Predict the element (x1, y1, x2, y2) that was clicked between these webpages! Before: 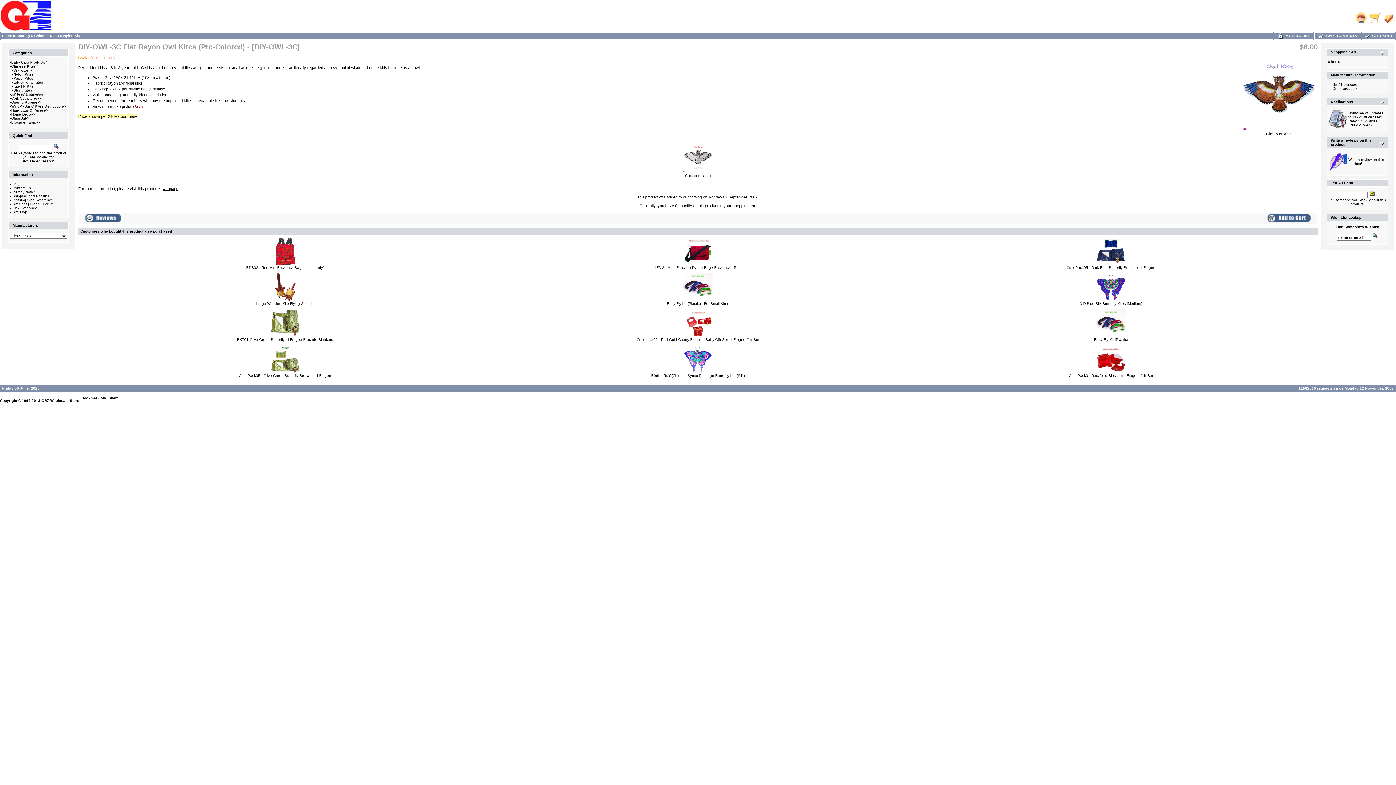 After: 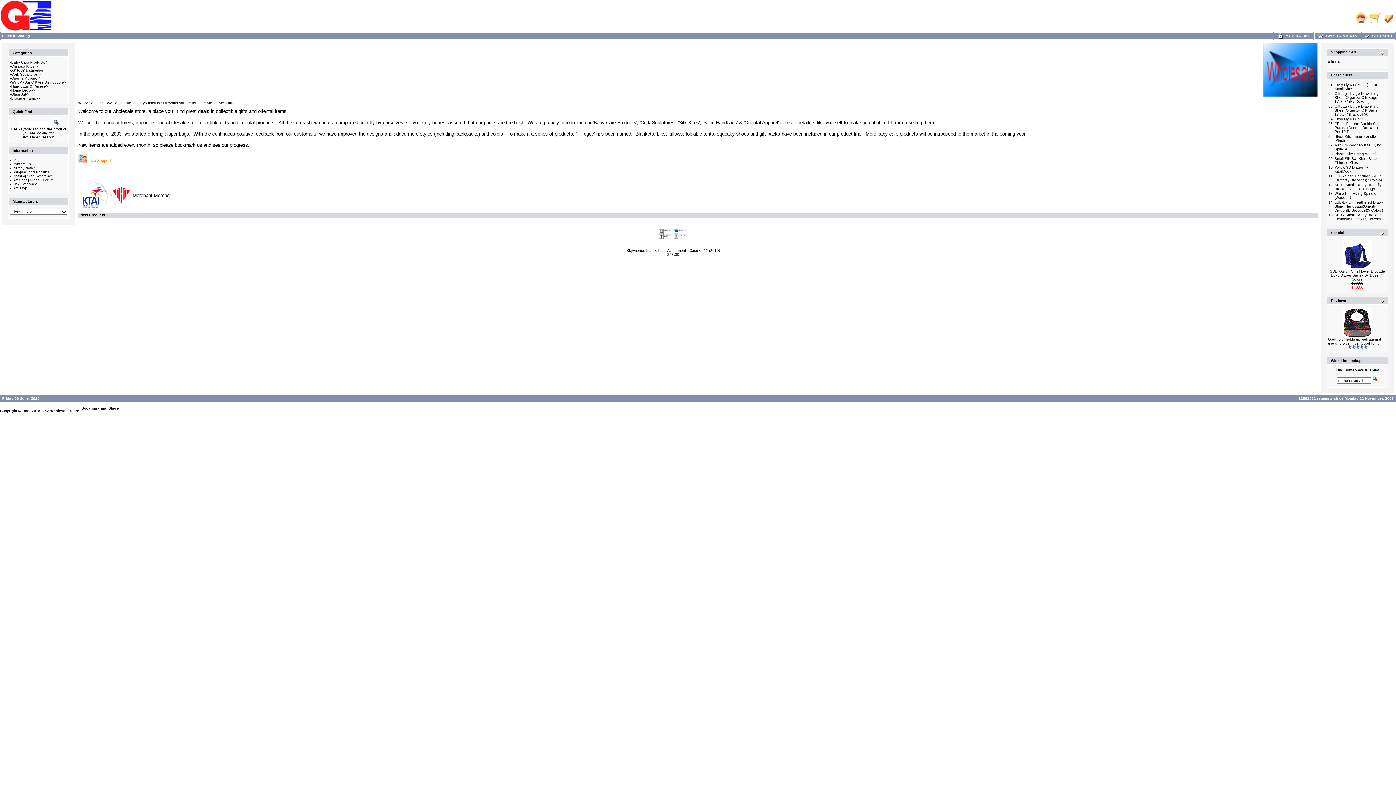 Action: bbox: (0, 26, 52, 32)